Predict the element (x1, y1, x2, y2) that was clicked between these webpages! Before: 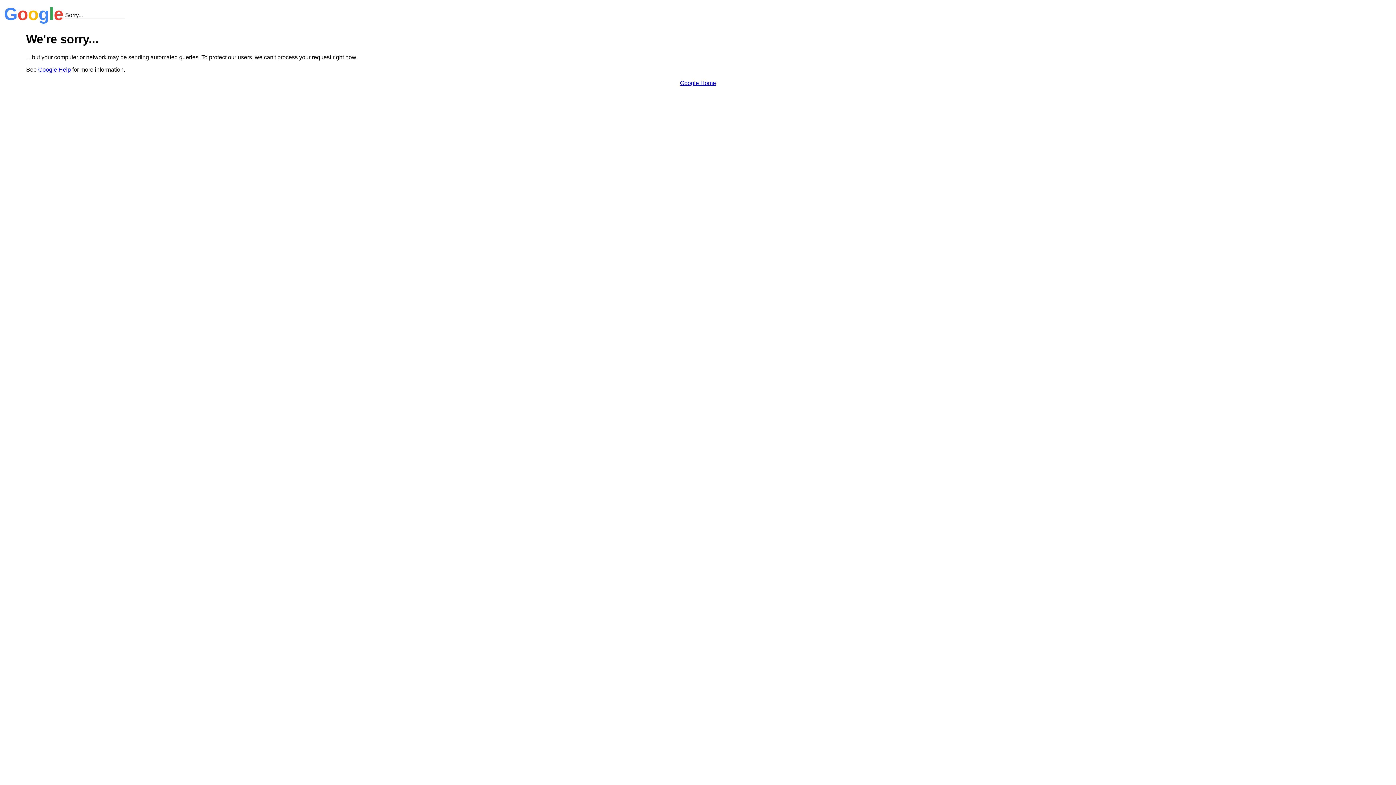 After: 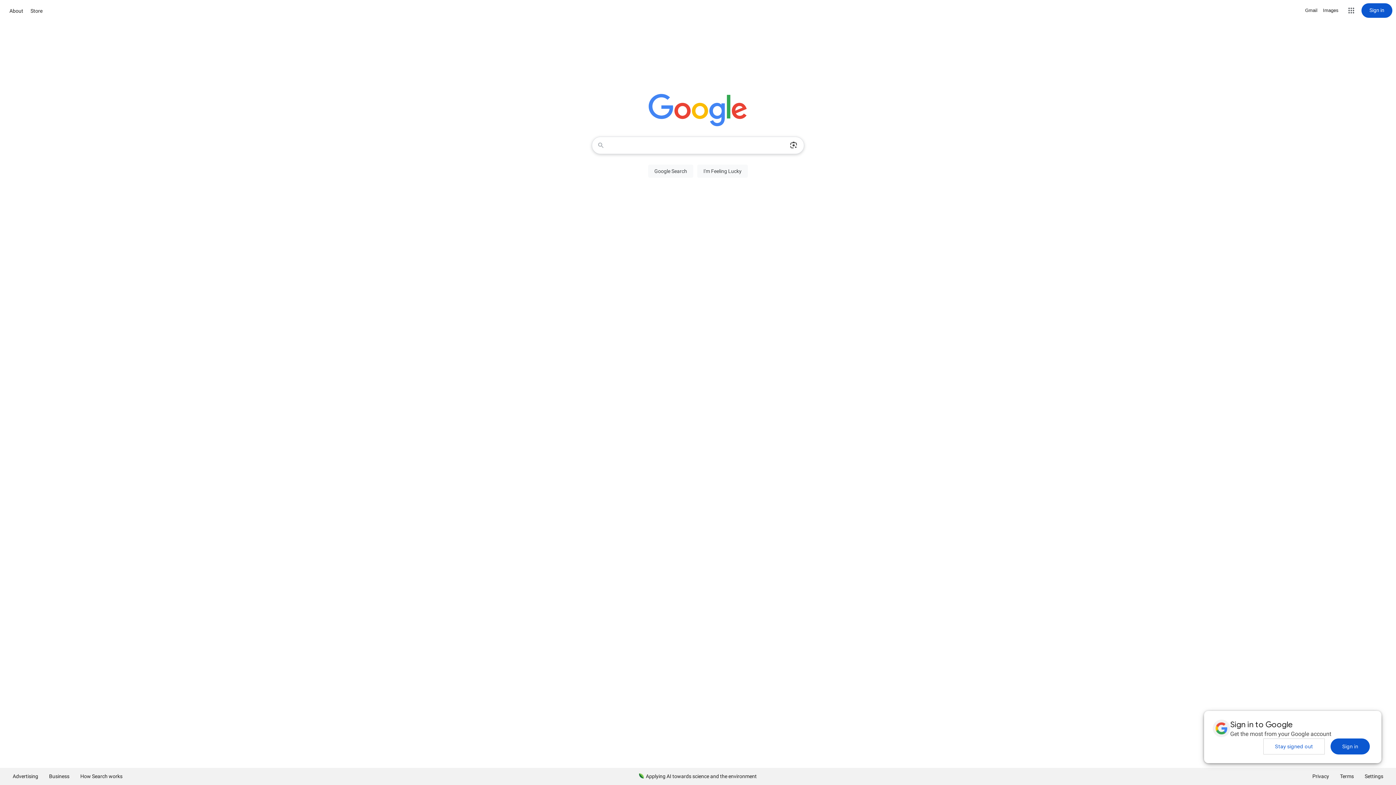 Action: label: Google Home bbox: (680, 79, 716, 86)